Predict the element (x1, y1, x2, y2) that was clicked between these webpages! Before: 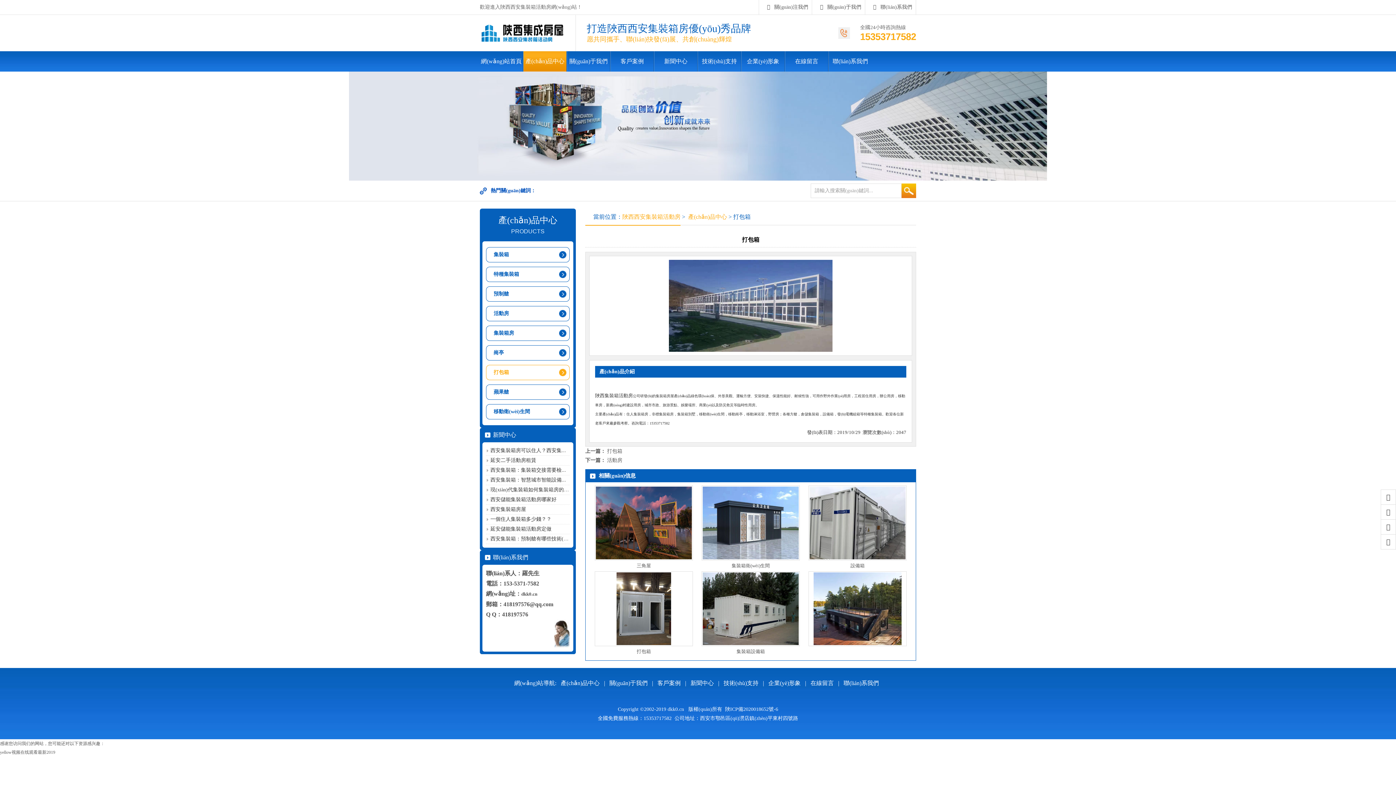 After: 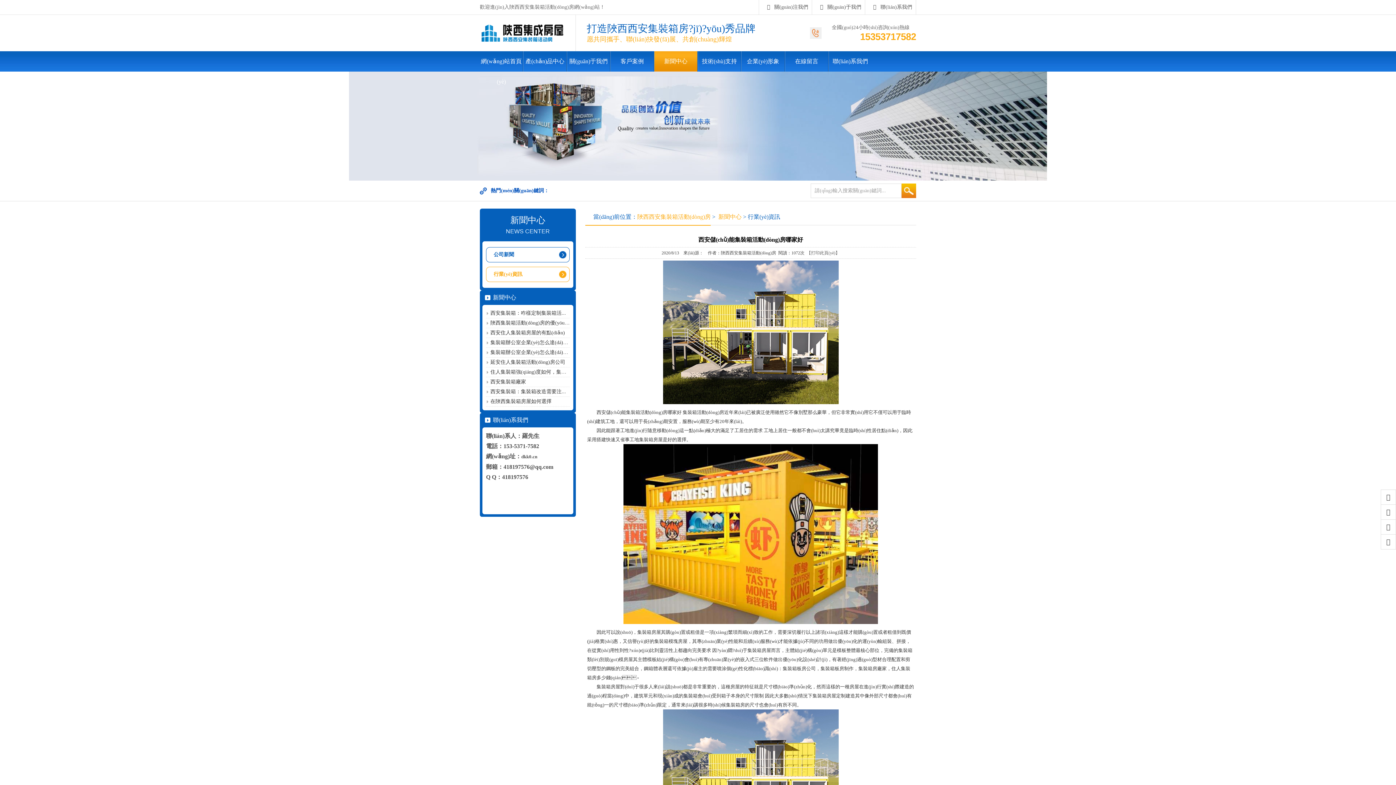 Action: label: 現(xiàn)代集裝箱如何集裝箱房的維護... bbox: (486, 487, 578, 492)